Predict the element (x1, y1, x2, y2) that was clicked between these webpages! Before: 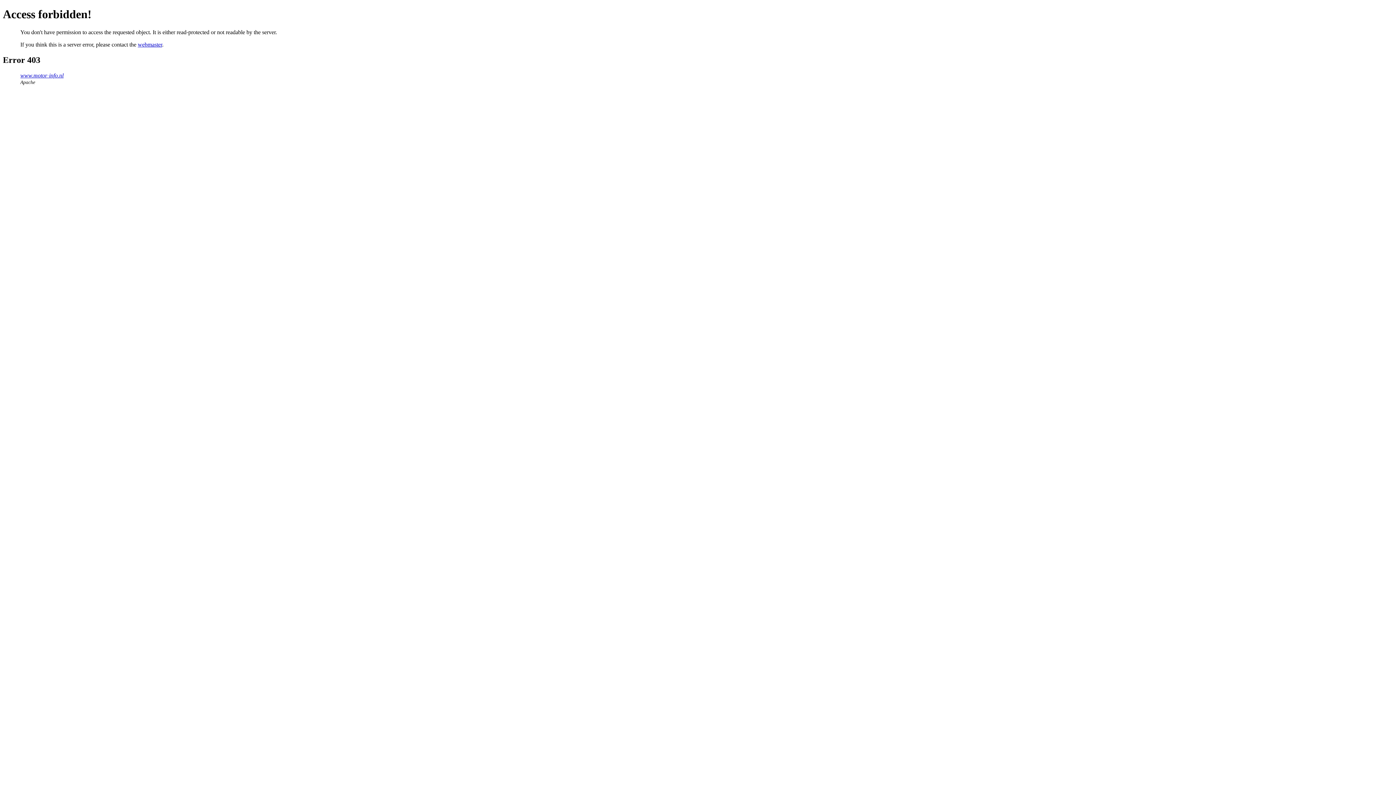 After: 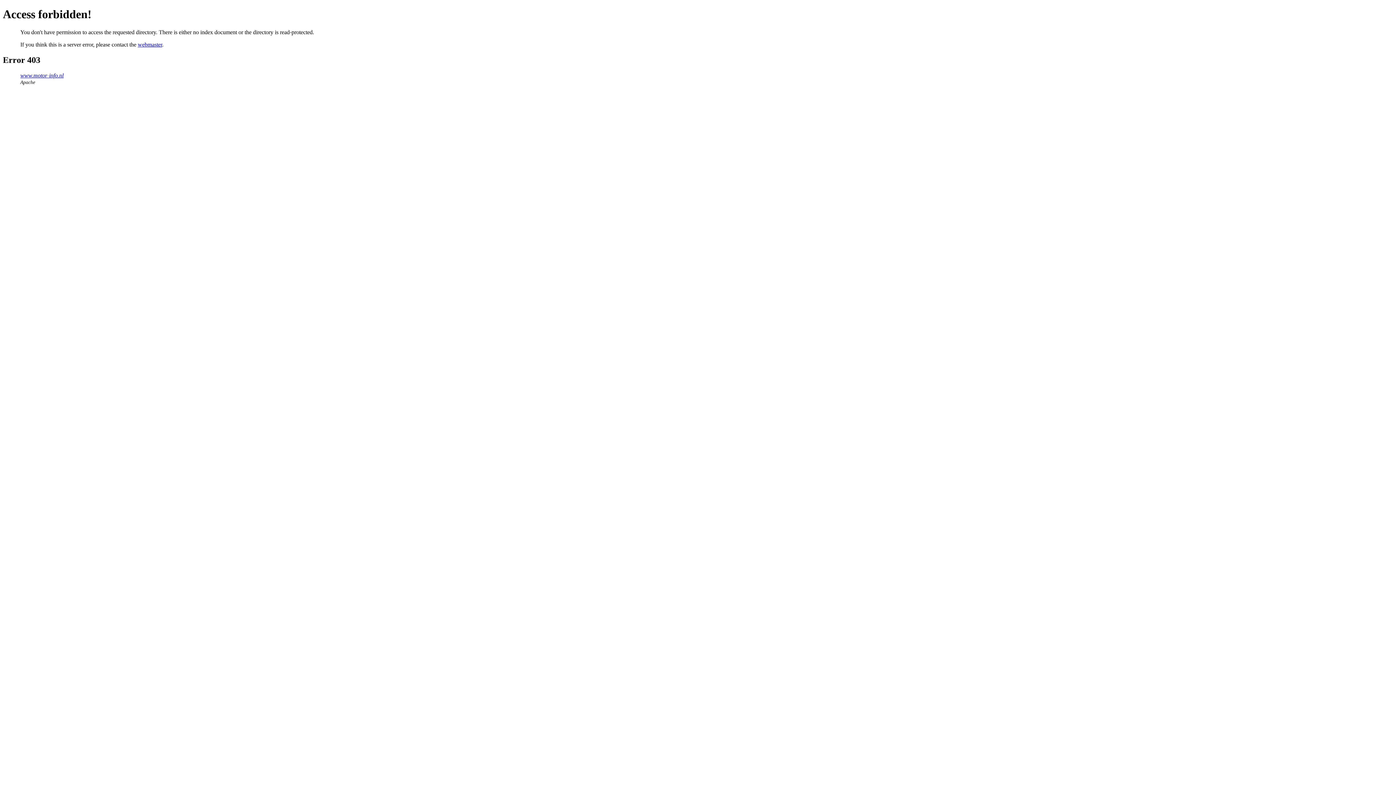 Action: label: www.motor-info.nl bbox: (20, 72, 63, 78)